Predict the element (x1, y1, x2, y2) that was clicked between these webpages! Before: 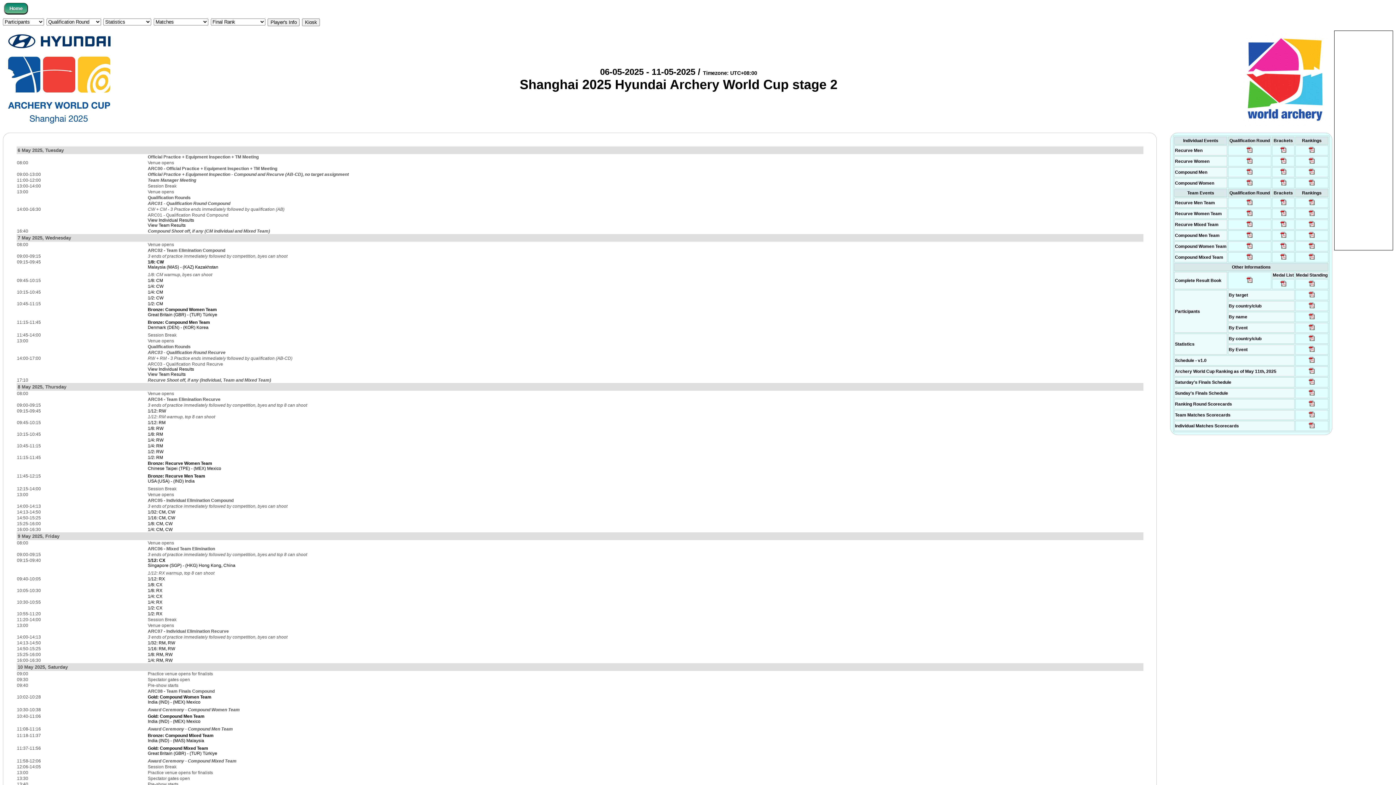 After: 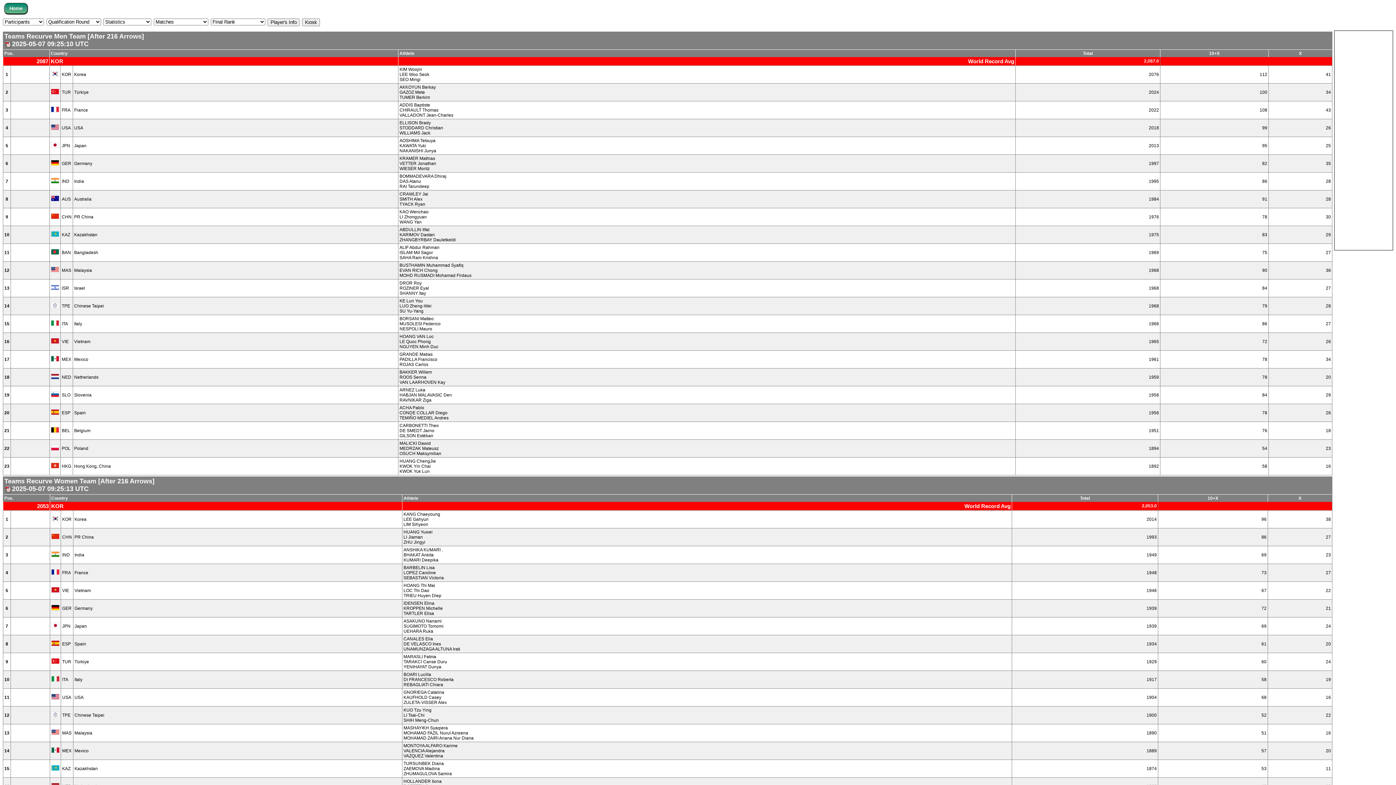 Action: bbox: (147, 371, 185, 377) label: View Team Results